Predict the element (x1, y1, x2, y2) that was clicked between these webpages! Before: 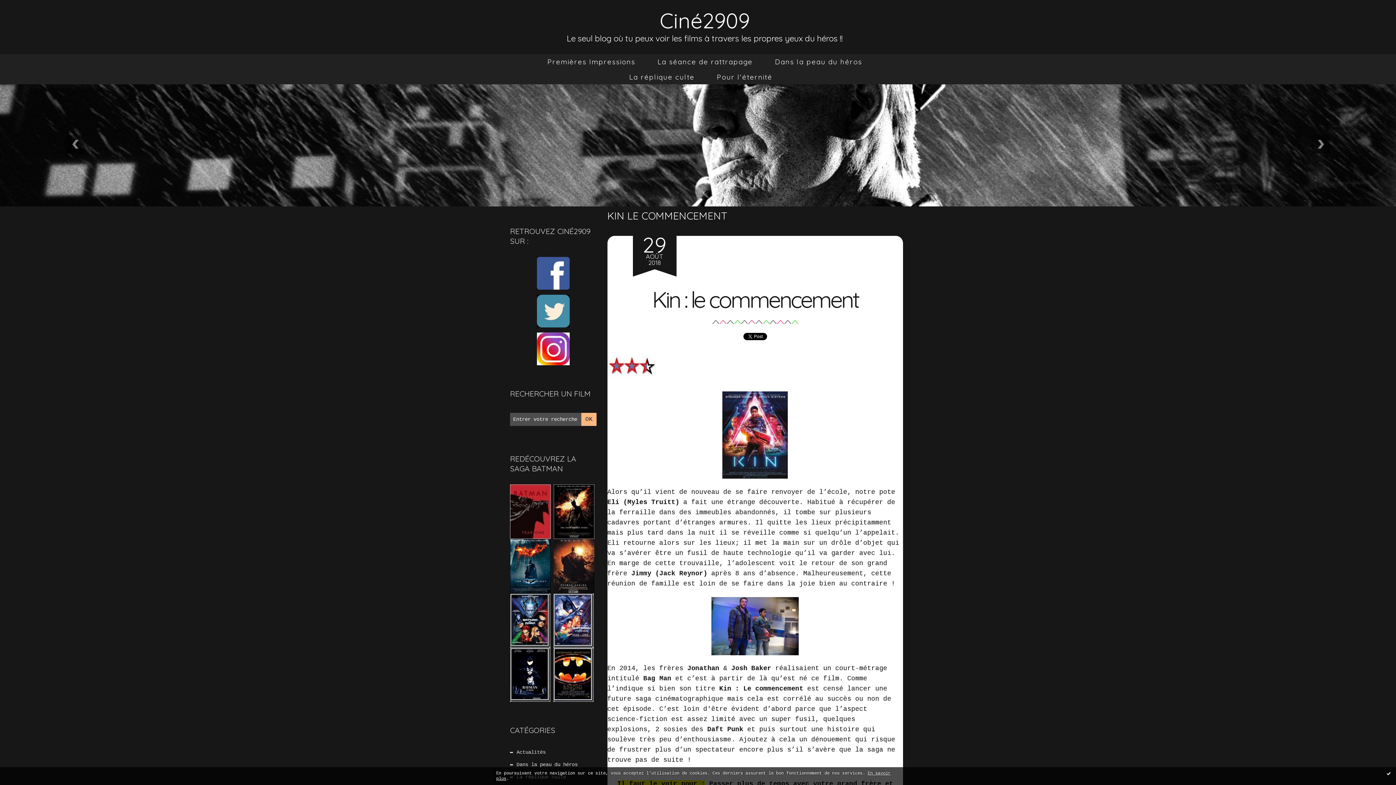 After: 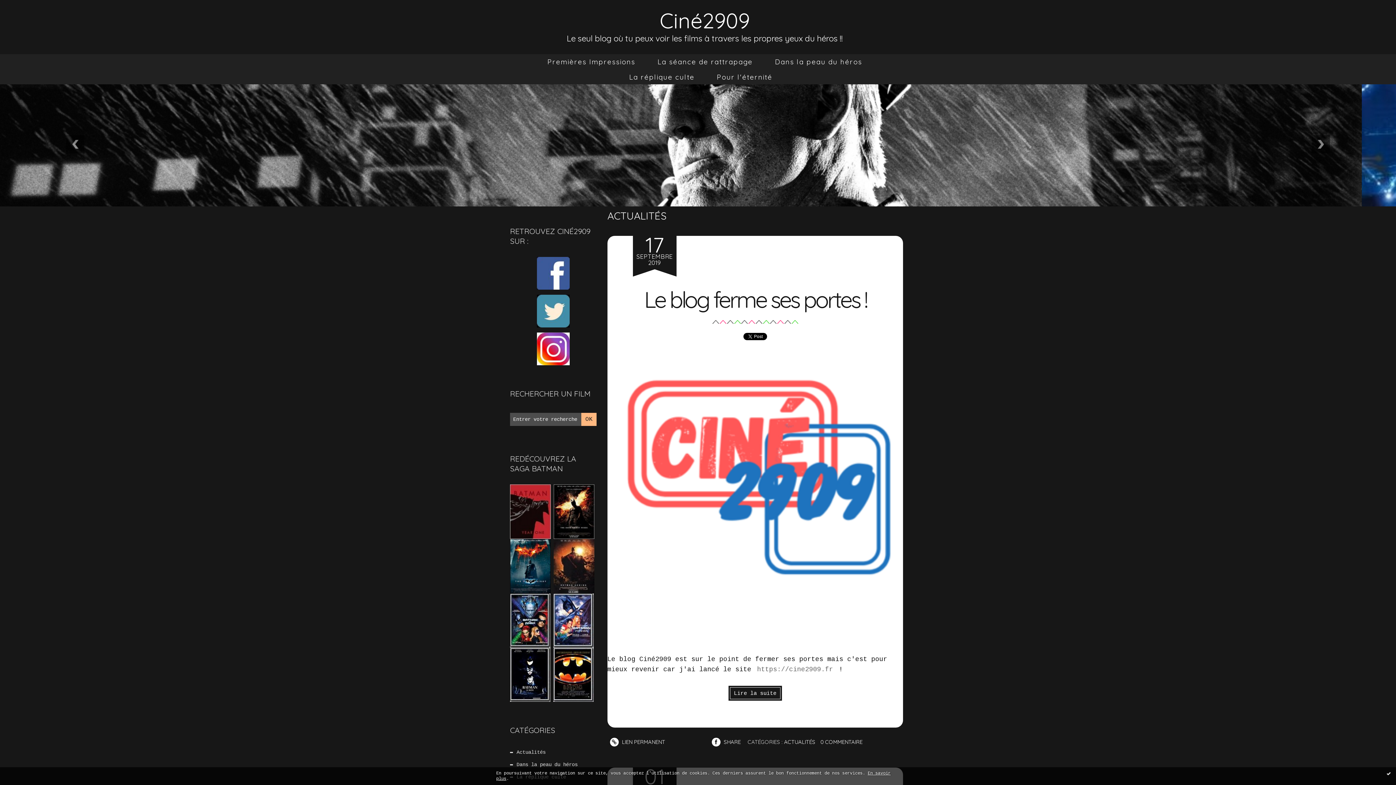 Action: bbox: (510, 746, 596, 758) label: Actualités